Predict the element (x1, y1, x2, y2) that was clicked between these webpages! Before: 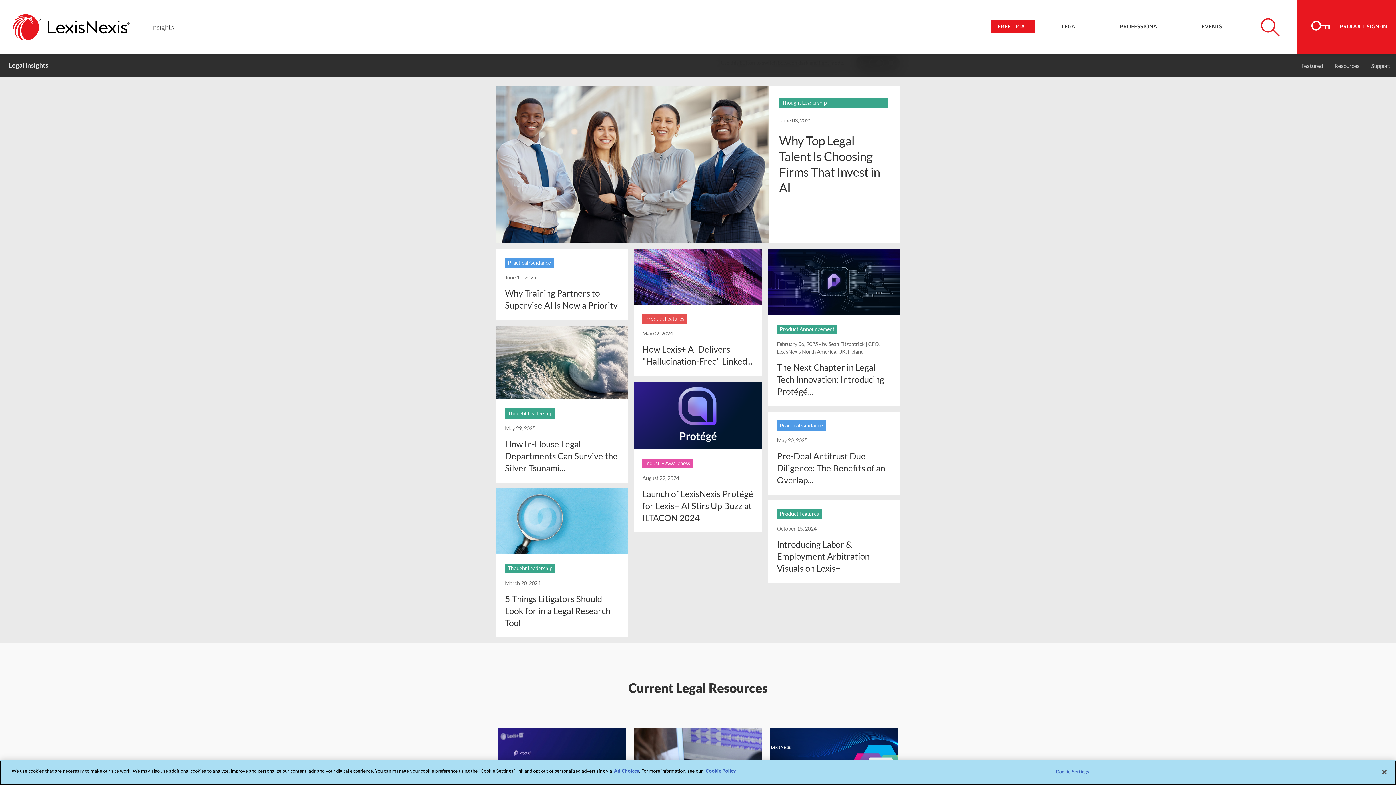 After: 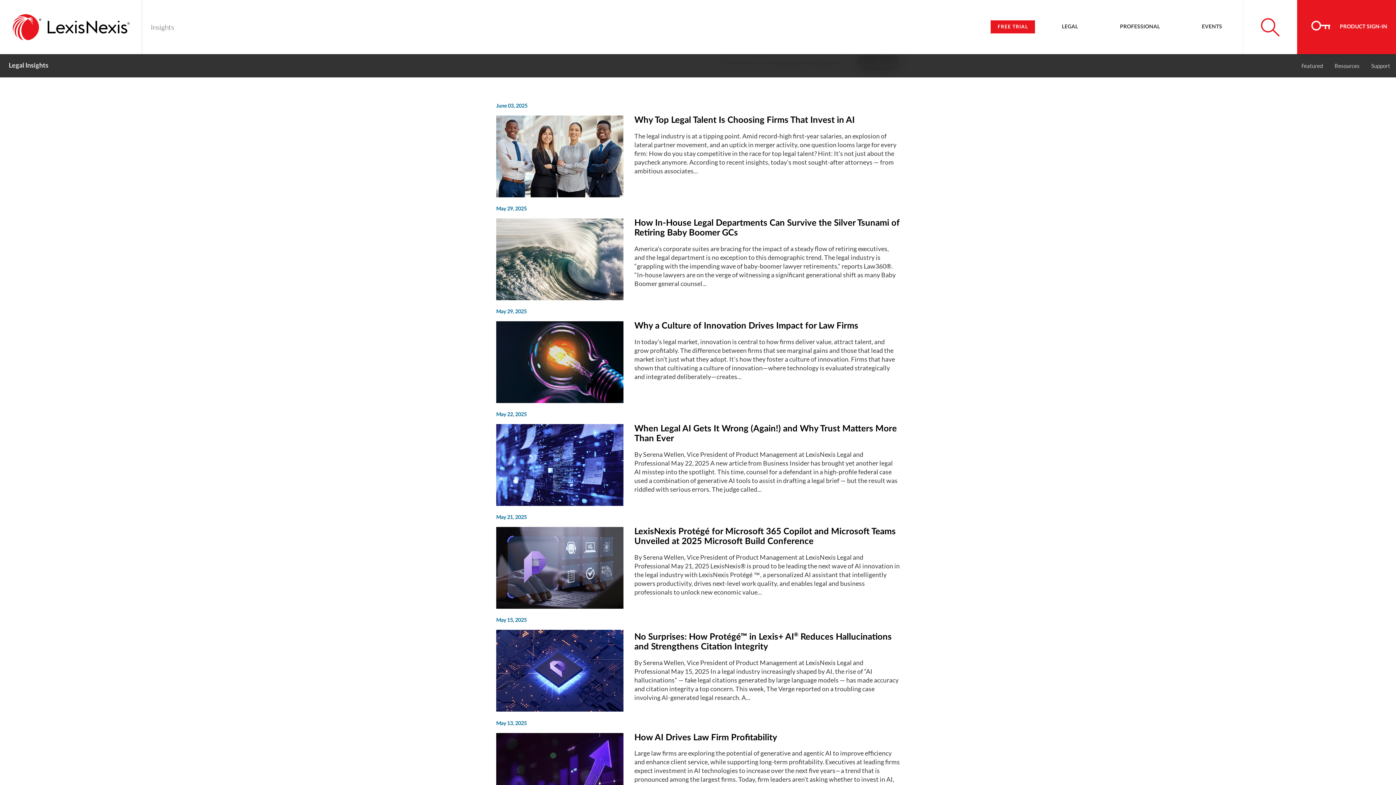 Action: label: Thought Leadership bbox: (505, 408, 555, 418)